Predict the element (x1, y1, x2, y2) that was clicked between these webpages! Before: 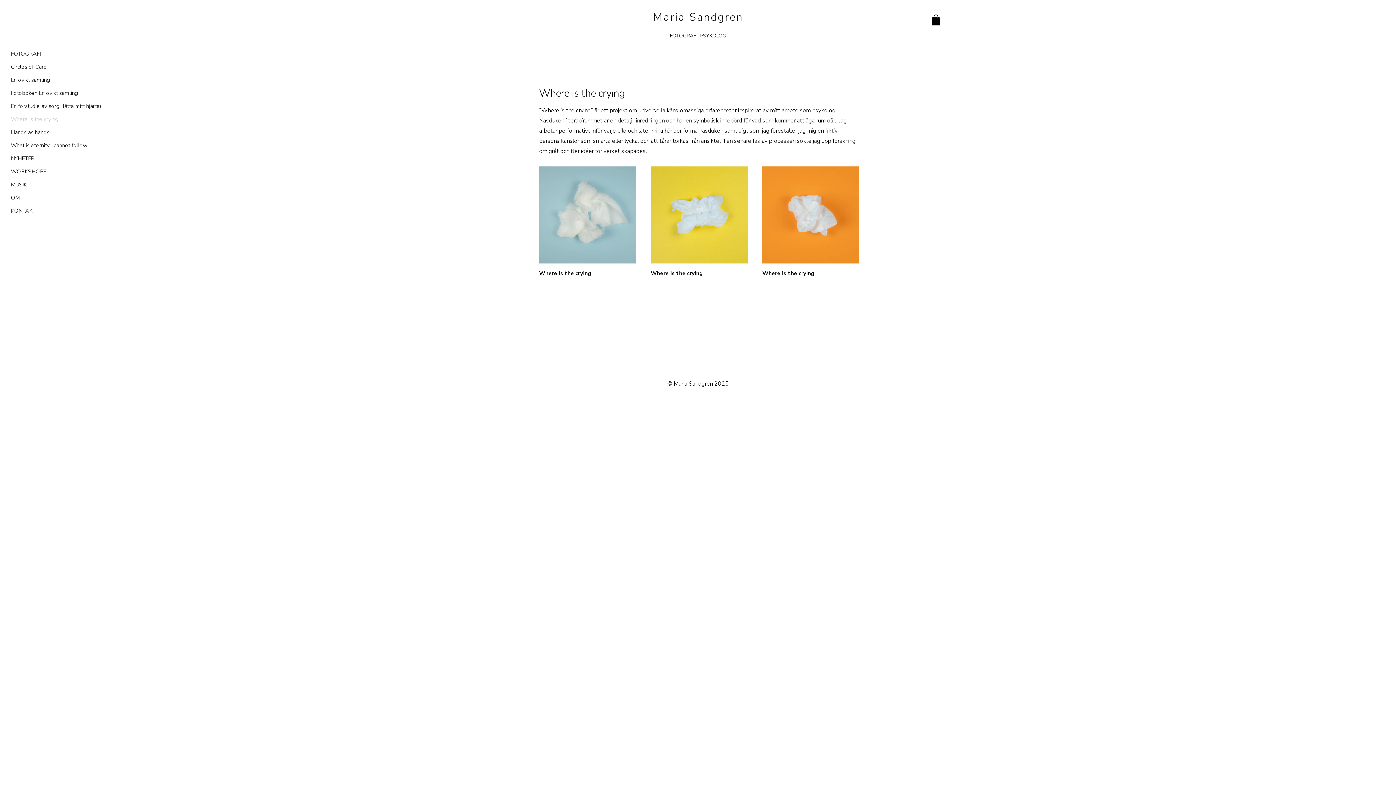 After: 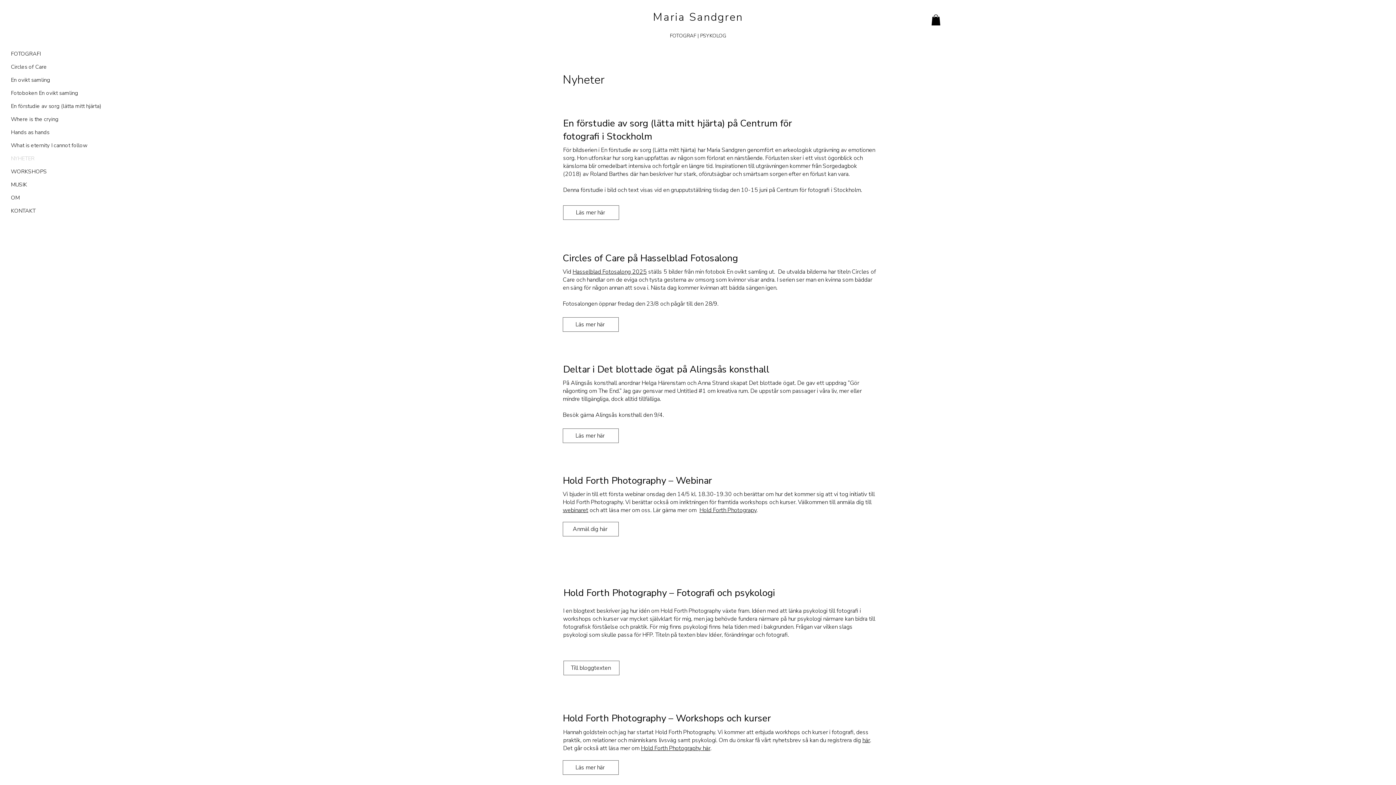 Action: bbox: (7, 152, 62, 165) label: NYHETER